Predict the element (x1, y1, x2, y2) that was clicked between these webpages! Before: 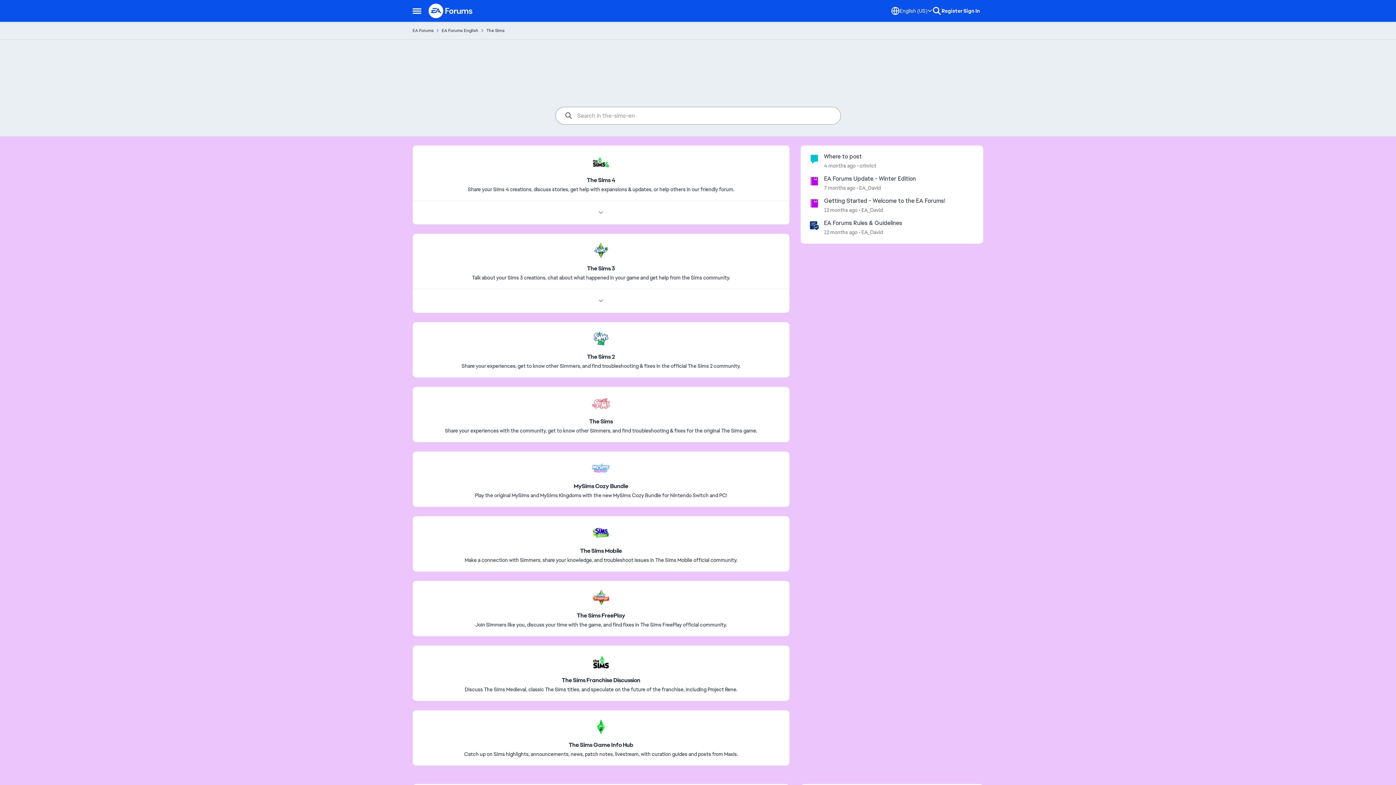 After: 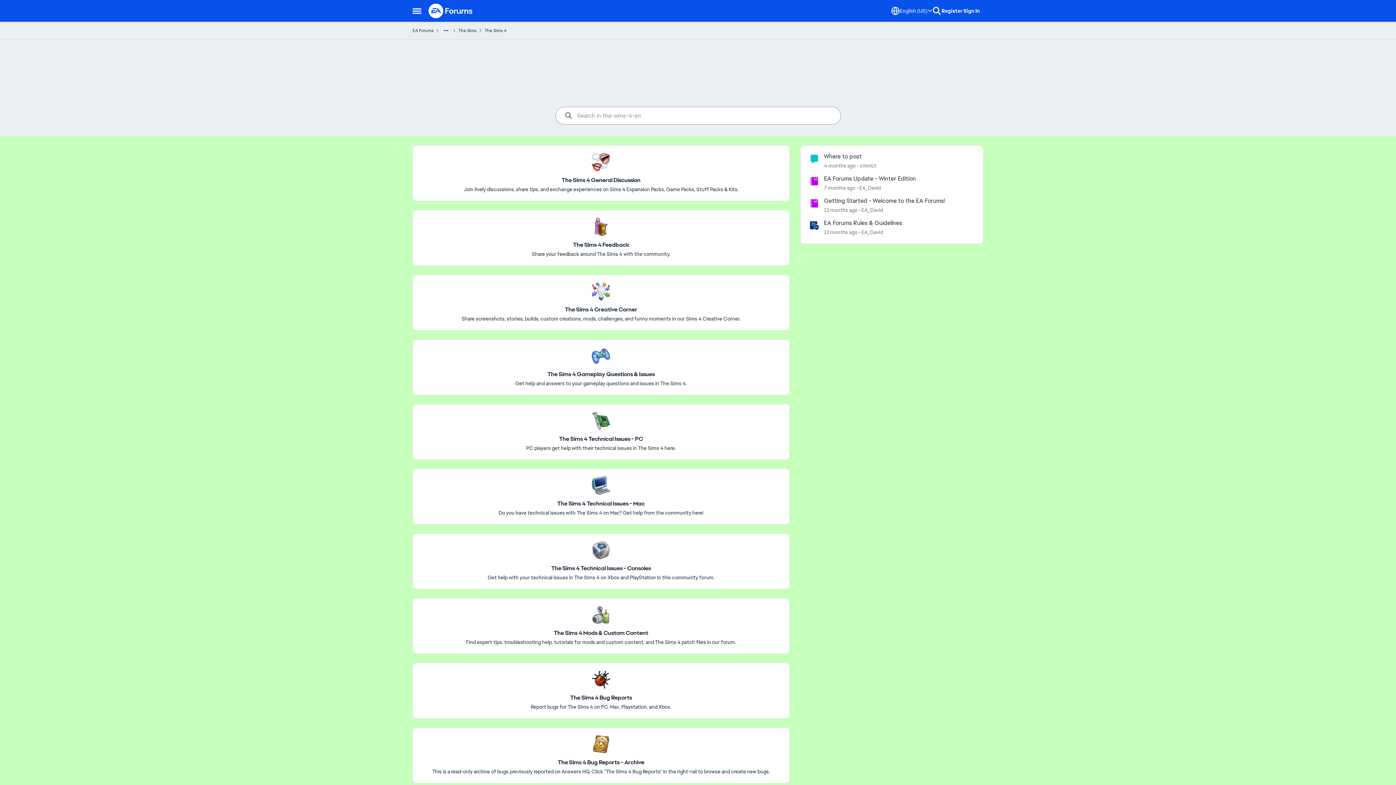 Action: label: Place The Sims 4 bbox: (587, 176, 615, 183)